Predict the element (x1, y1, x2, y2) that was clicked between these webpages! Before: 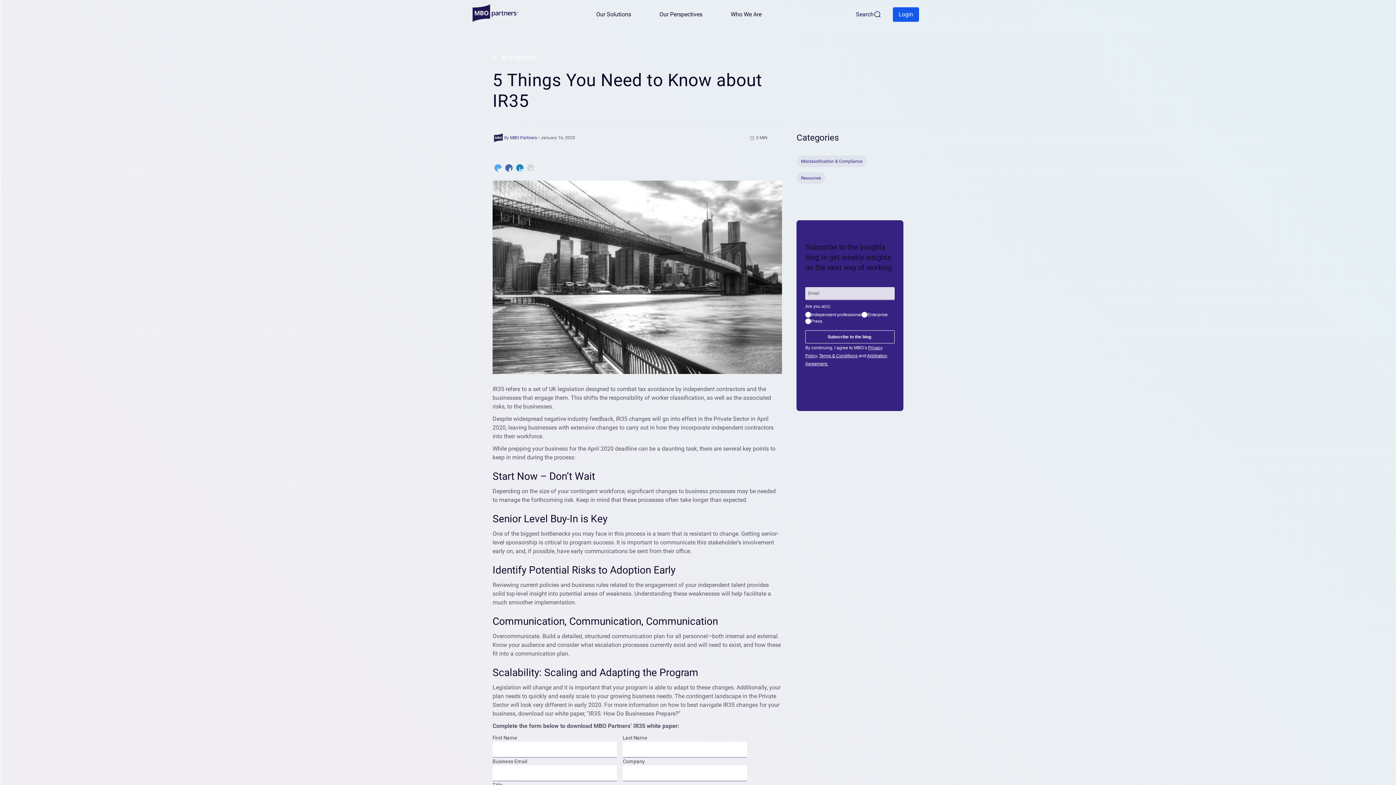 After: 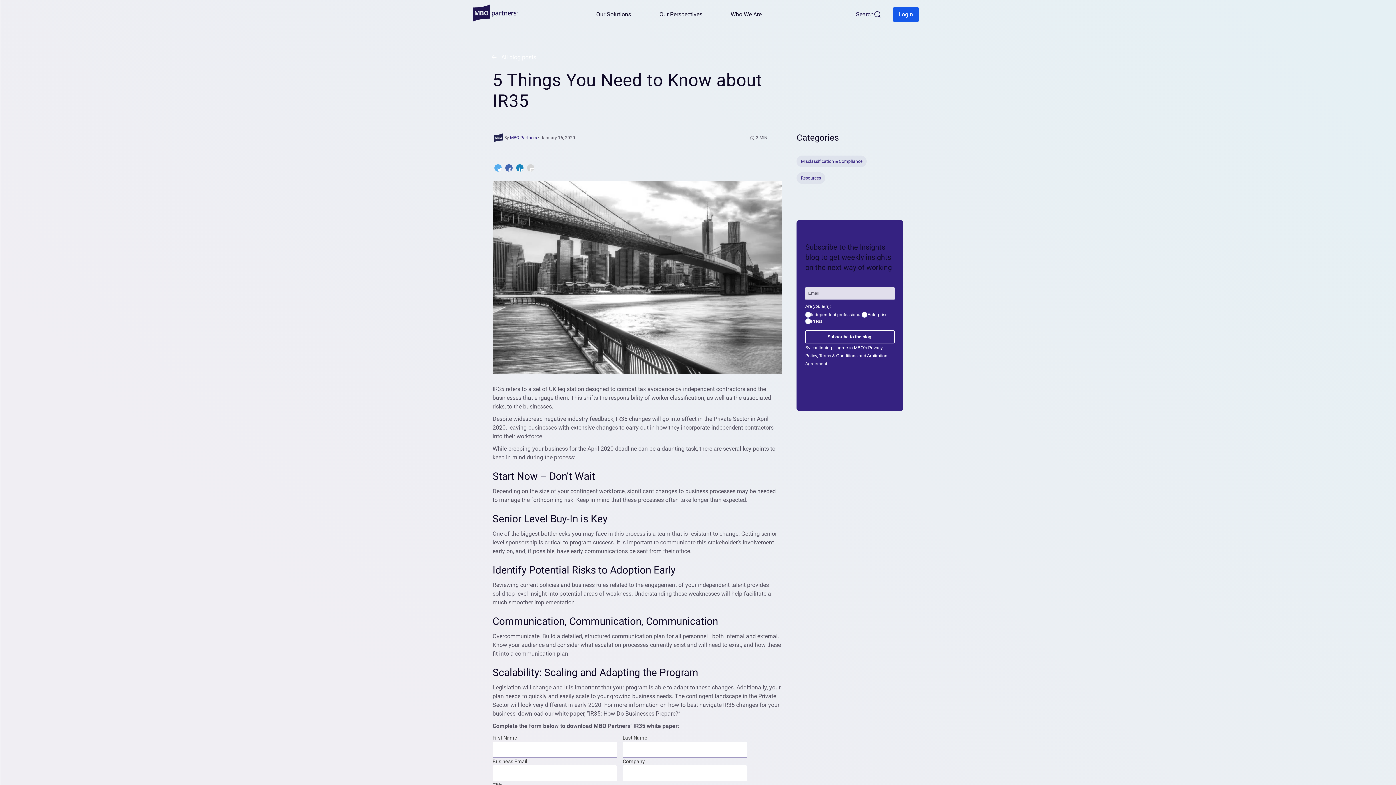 Action: bbox: (505, 164, 512, 171)